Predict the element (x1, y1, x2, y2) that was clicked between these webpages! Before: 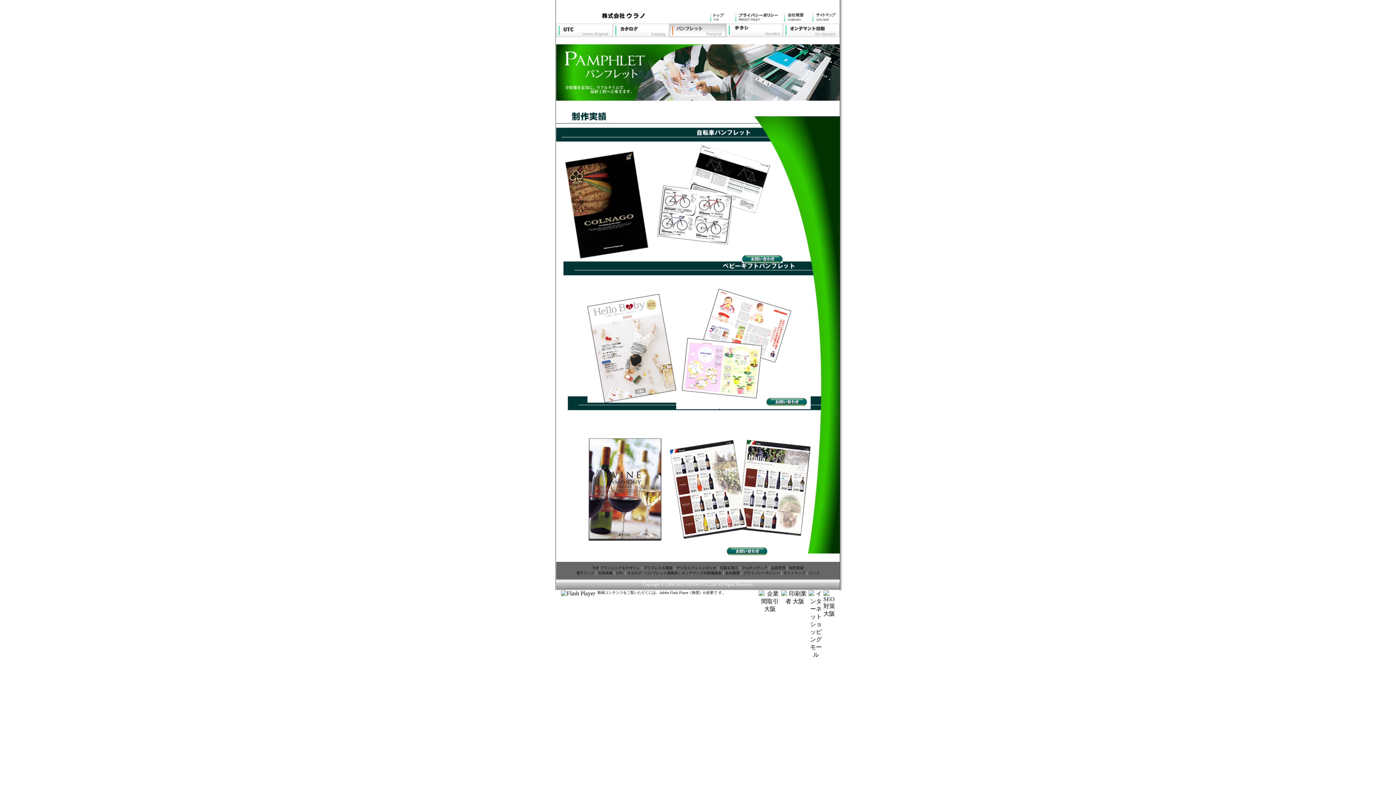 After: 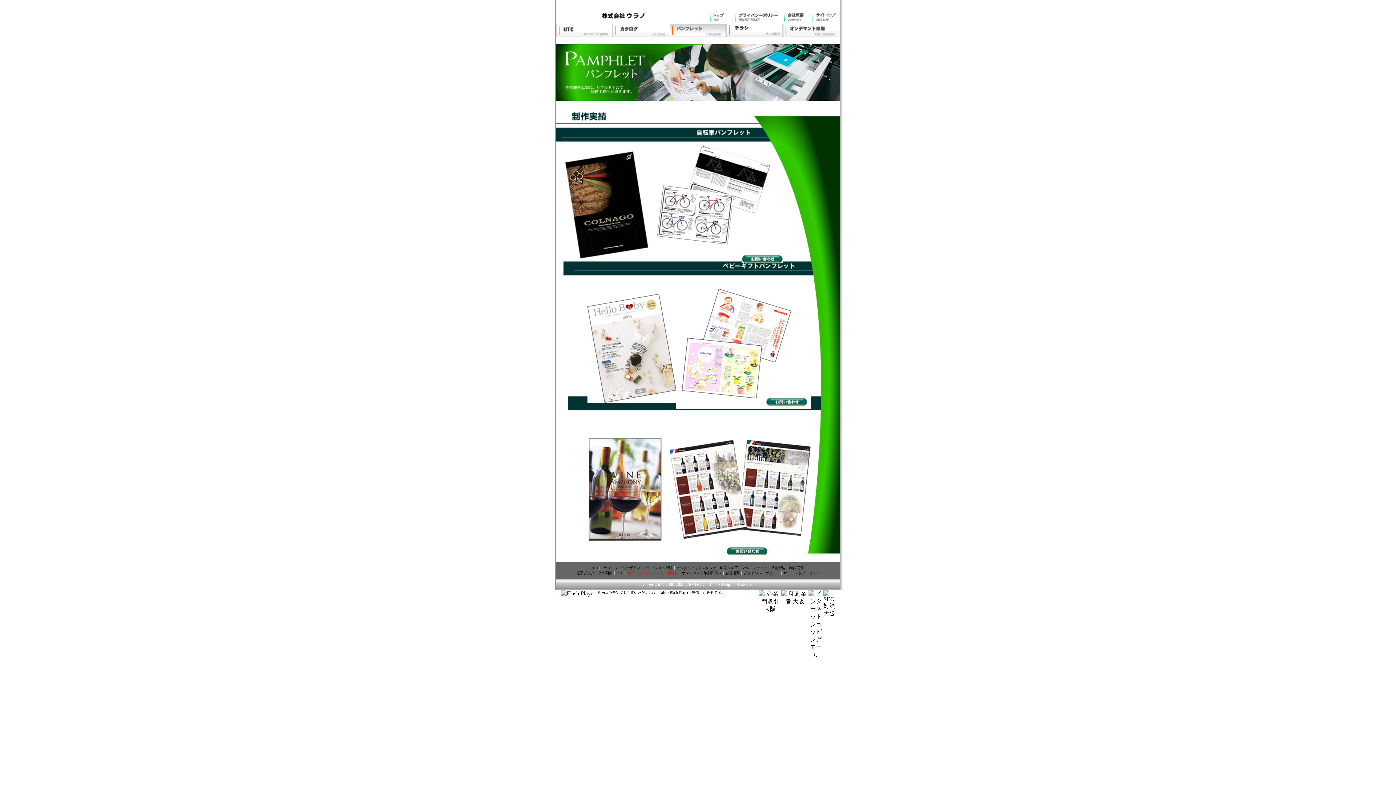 Action: bbox: (627, 571, 678, 575) label: カタログ・パンフレット価格表